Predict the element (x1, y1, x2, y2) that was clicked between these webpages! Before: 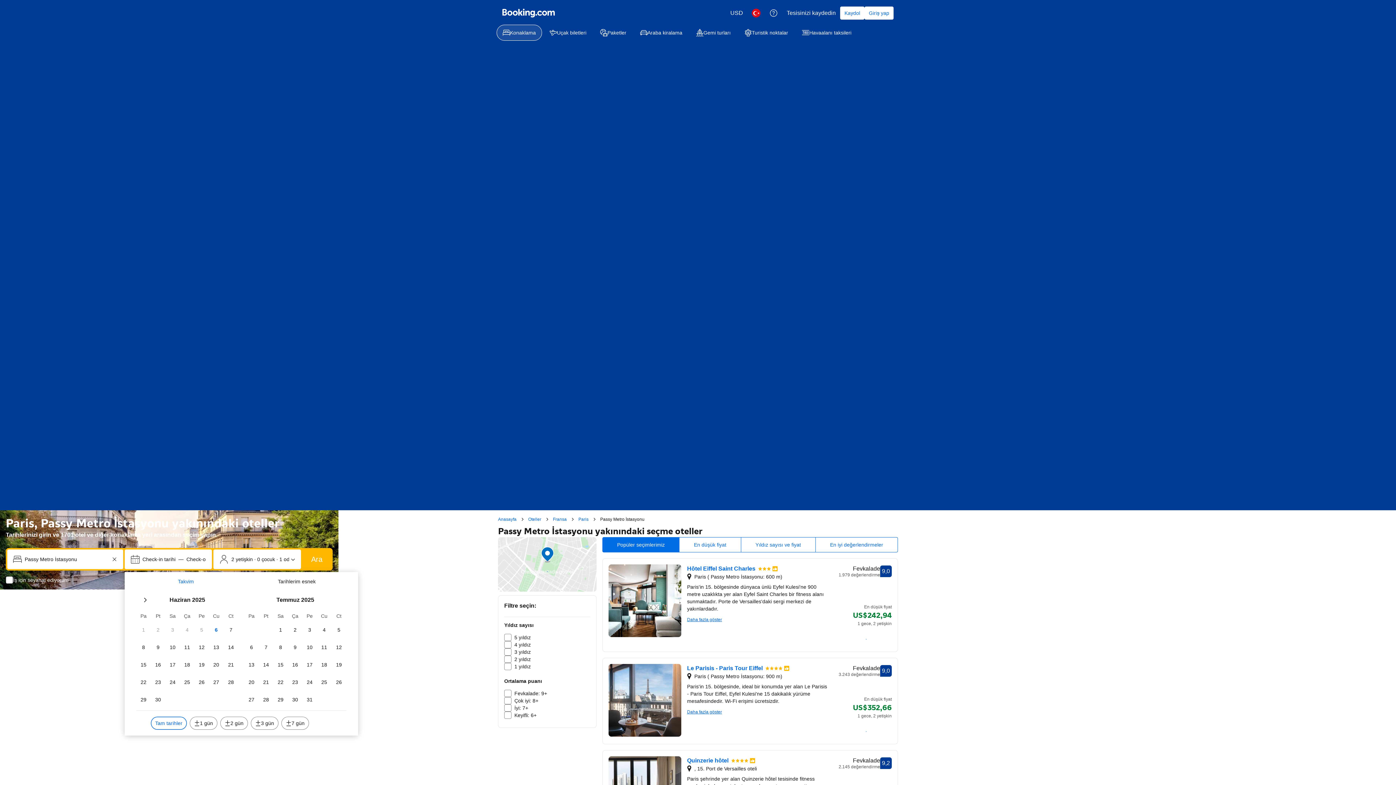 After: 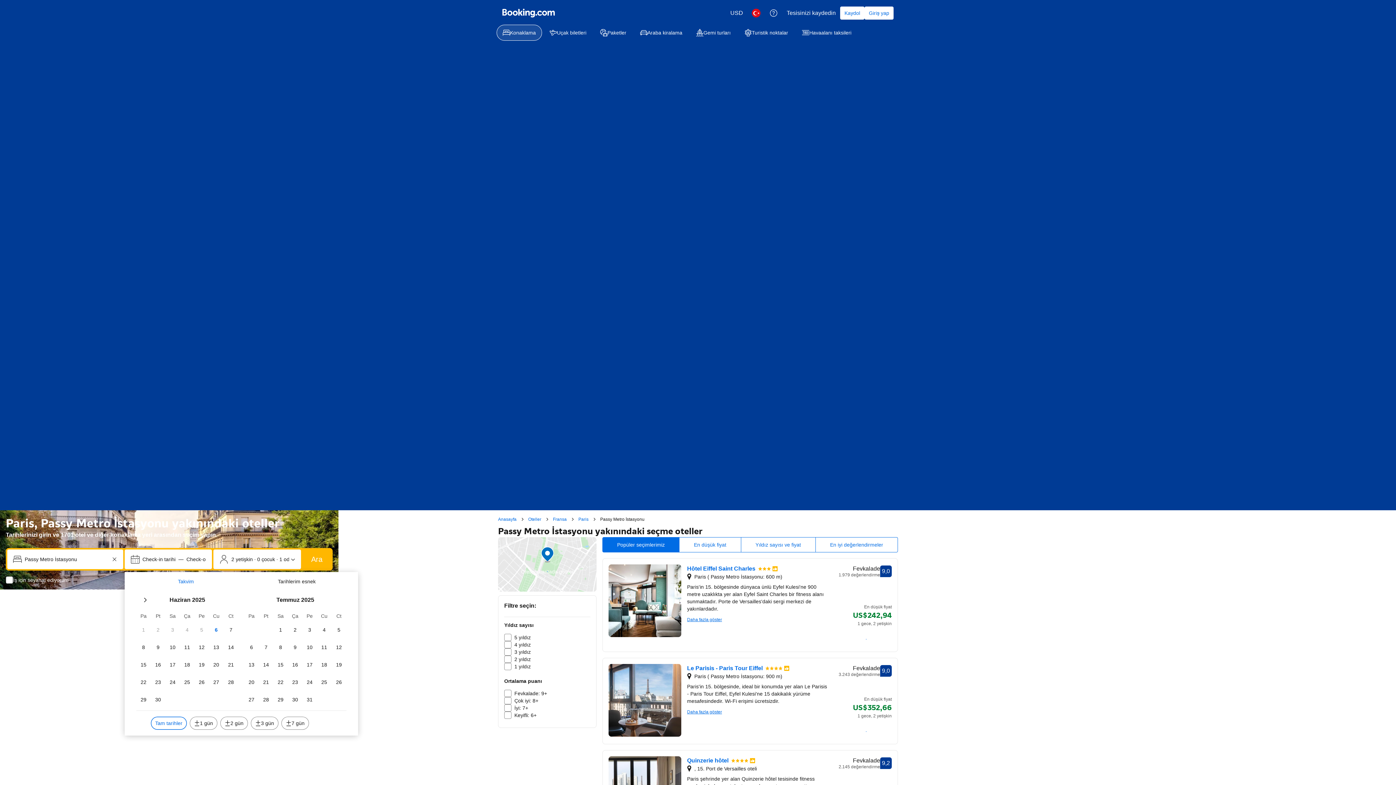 Action: label: Passy Metro İstasyonu bbox: (600, 517, 644, 522)